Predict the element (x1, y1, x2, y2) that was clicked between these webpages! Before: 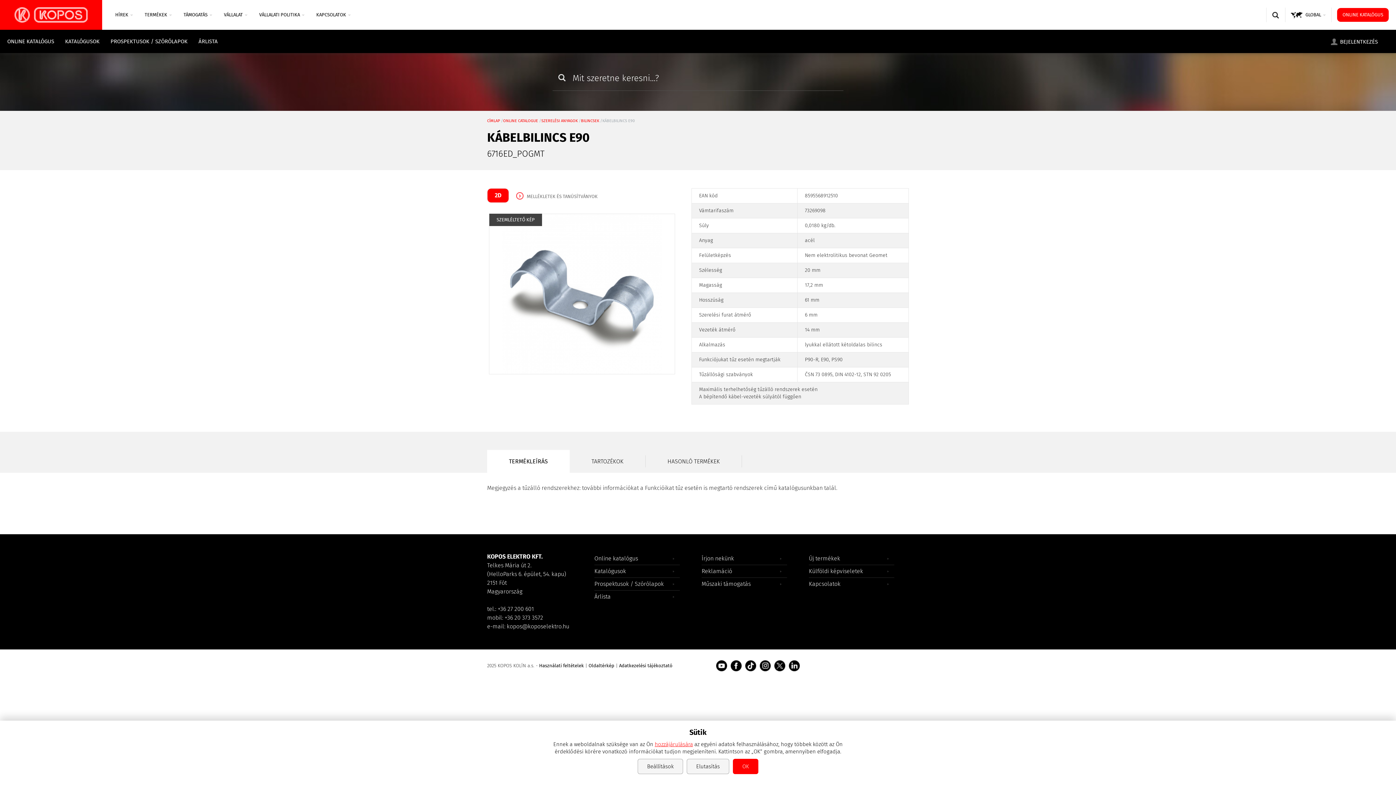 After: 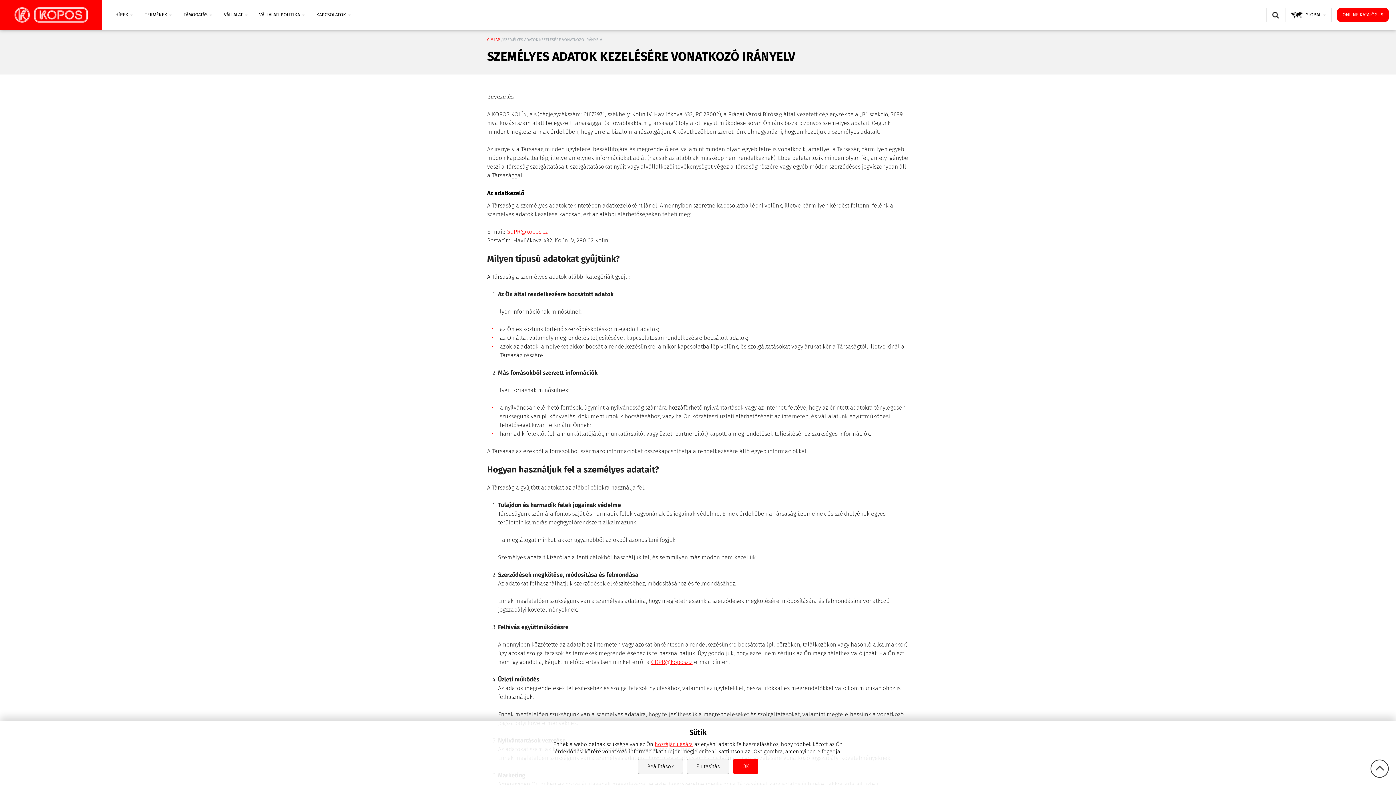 Action: bbox: (619, 663, 672, 668) label: Adatkezelési tájékoztató